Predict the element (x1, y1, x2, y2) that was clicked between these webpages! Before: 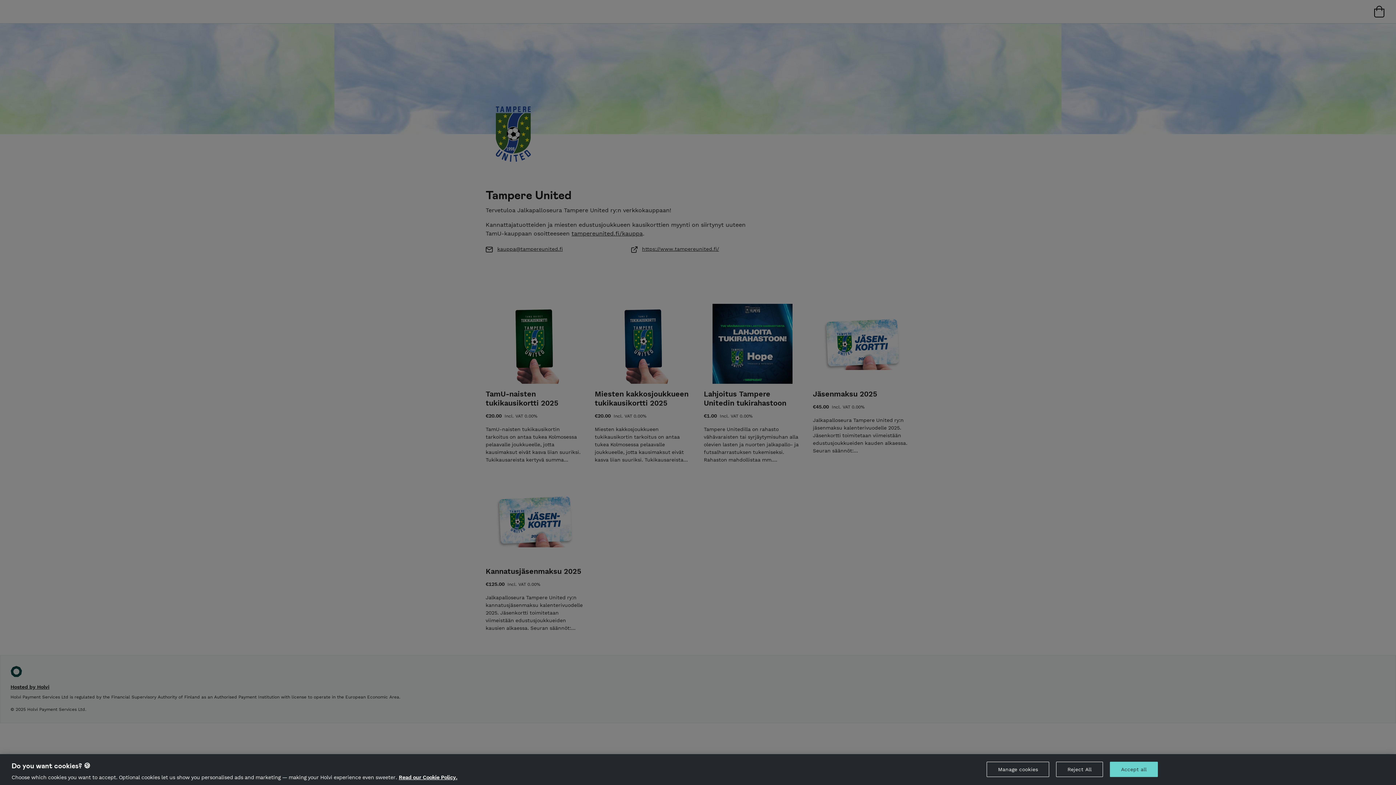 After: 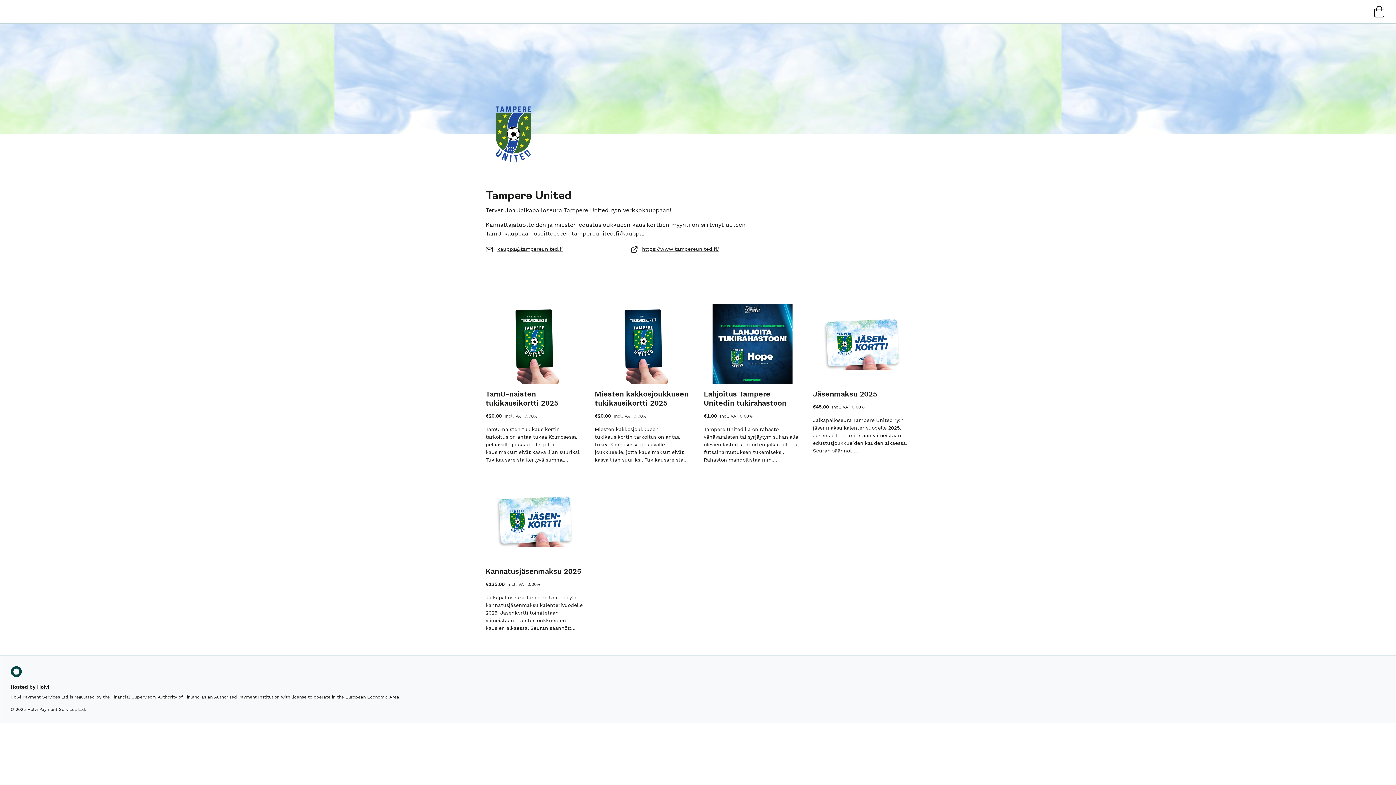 Action: bbox: (1056, 762, 1103, 777) label: Reject All